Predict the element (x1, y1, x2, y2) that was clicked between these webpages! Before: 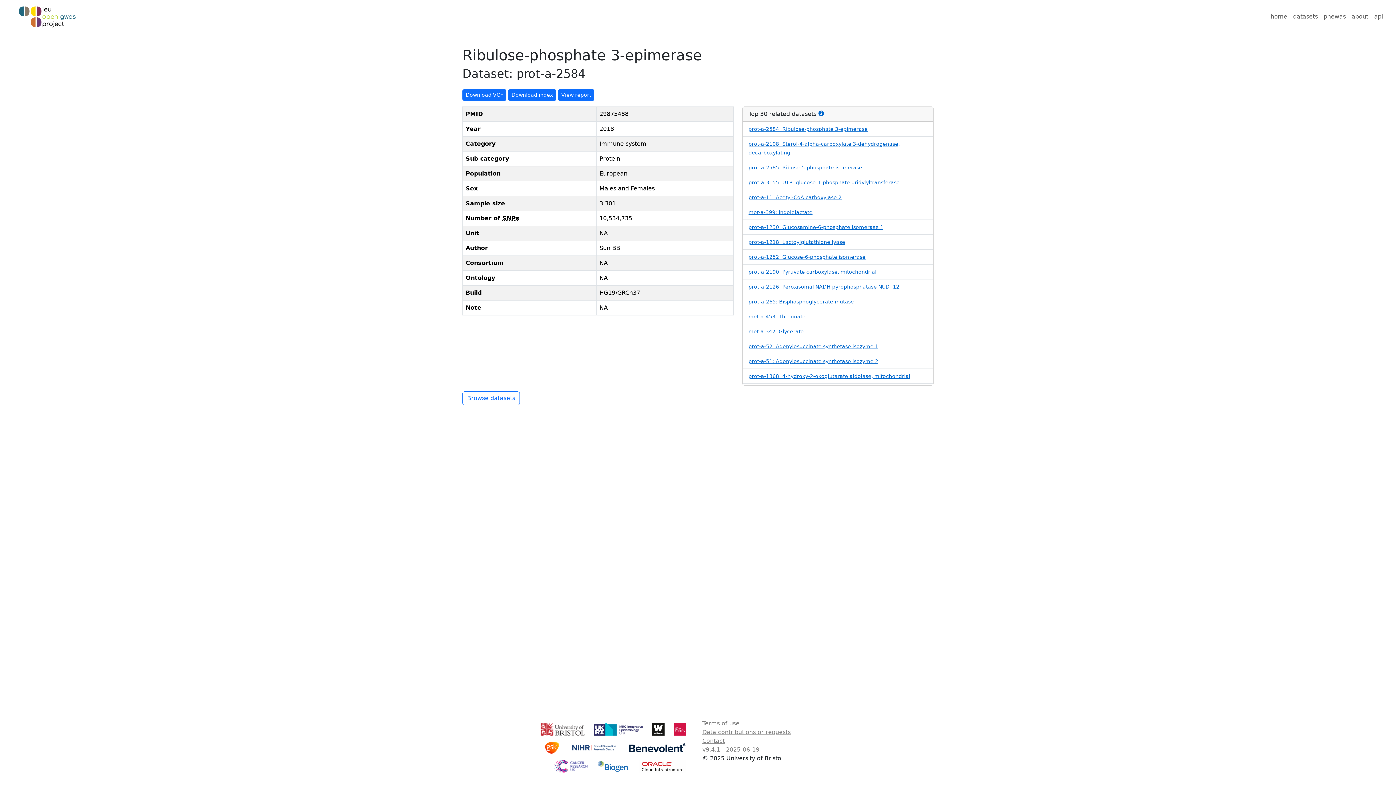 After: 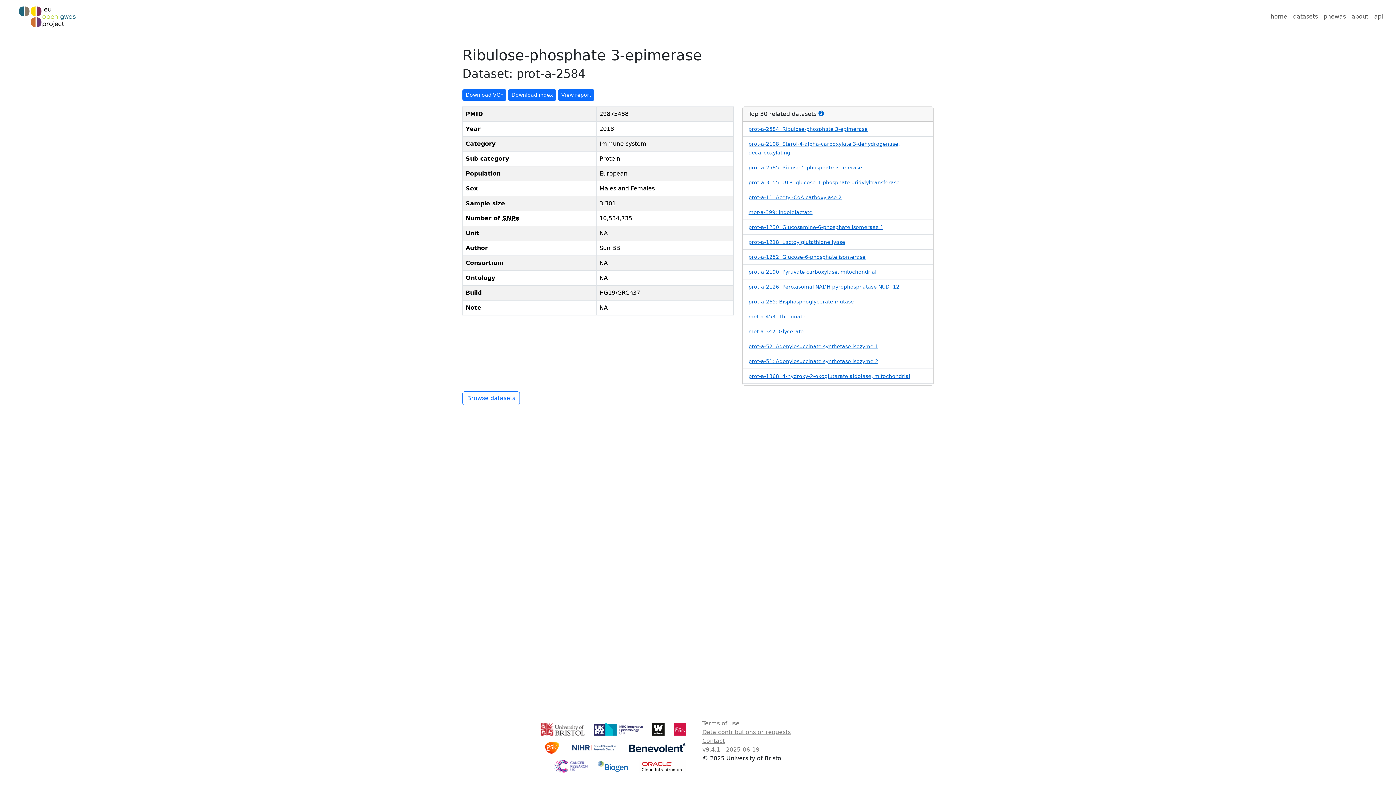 Action: bbox: (652, 725, 672, 732)